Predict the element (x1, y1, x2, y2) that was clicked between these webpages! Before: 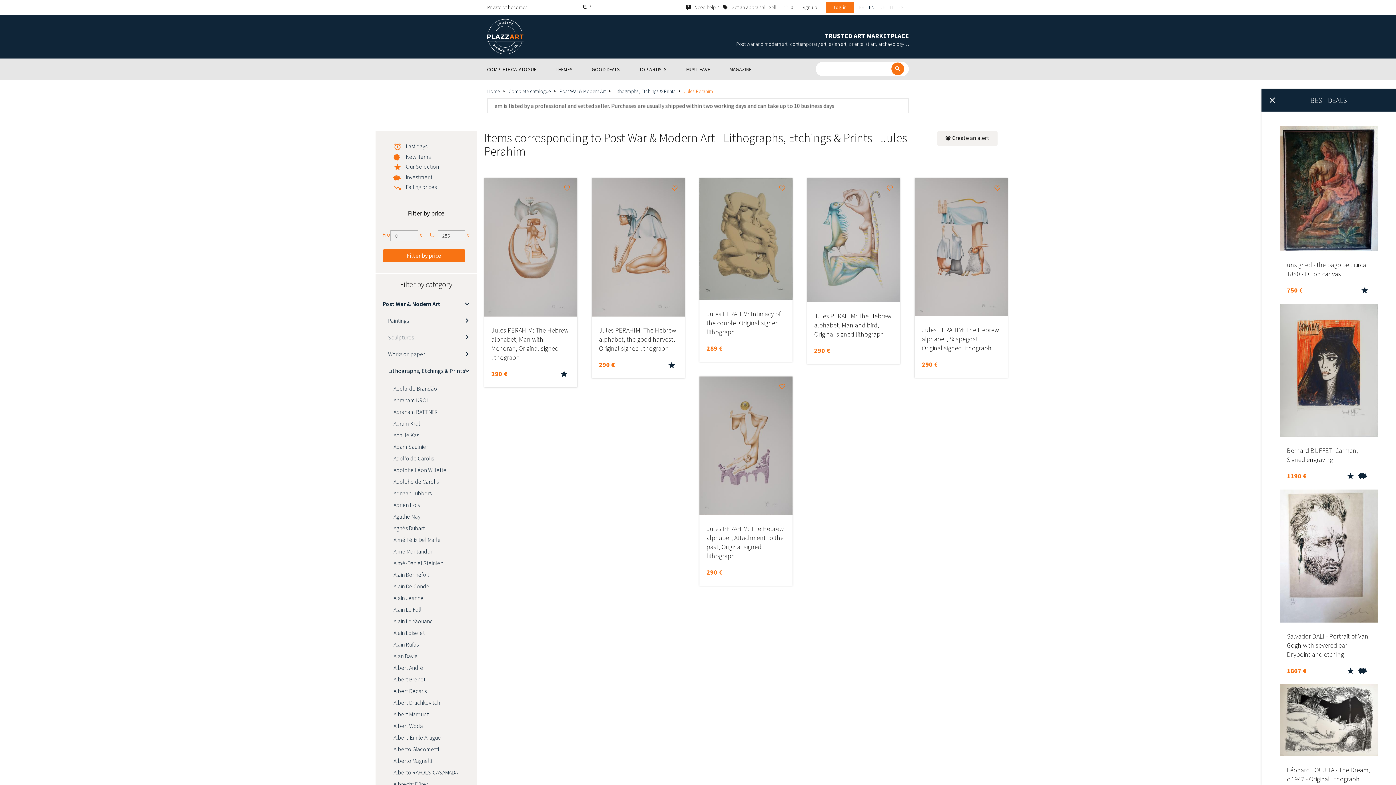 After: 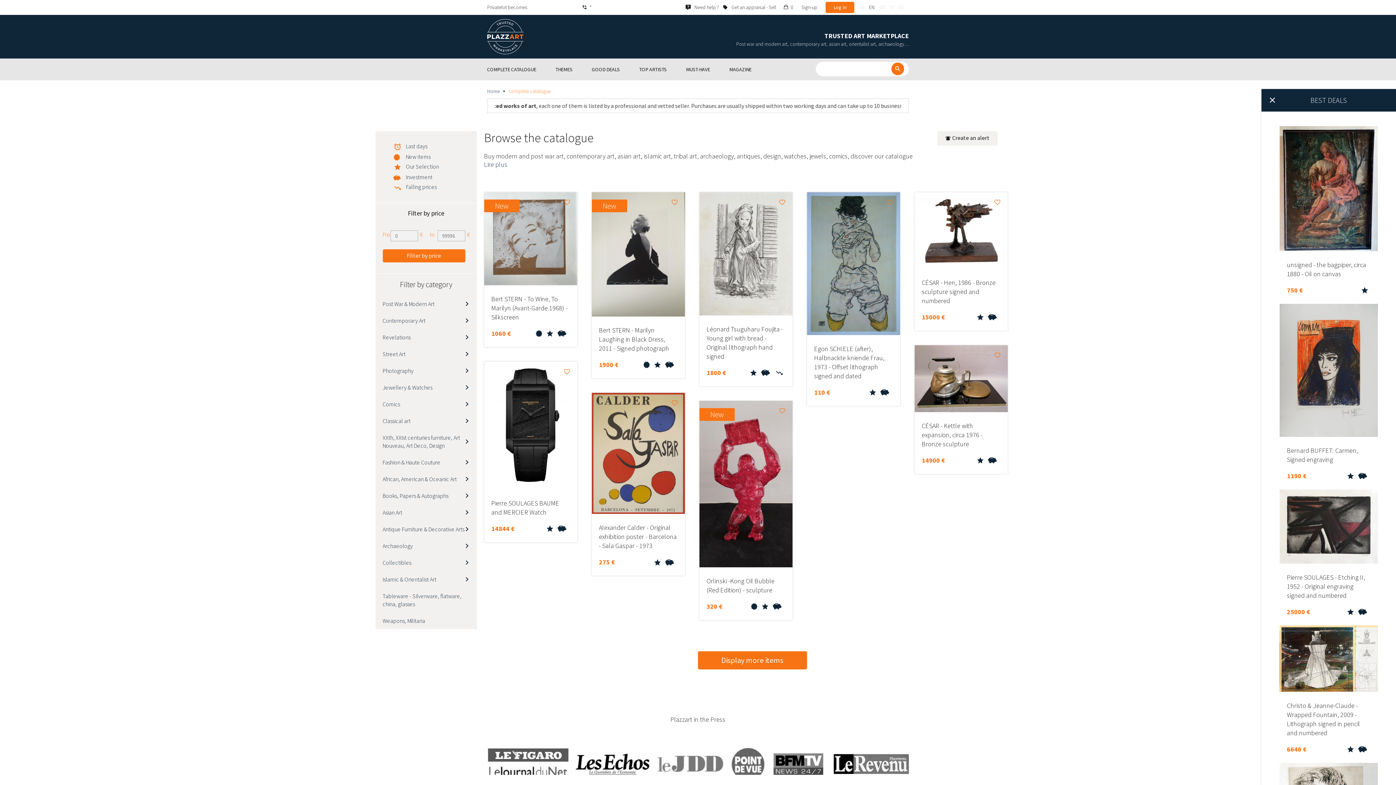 Action: bbox: (406, 173, 432, 180) label: Investment